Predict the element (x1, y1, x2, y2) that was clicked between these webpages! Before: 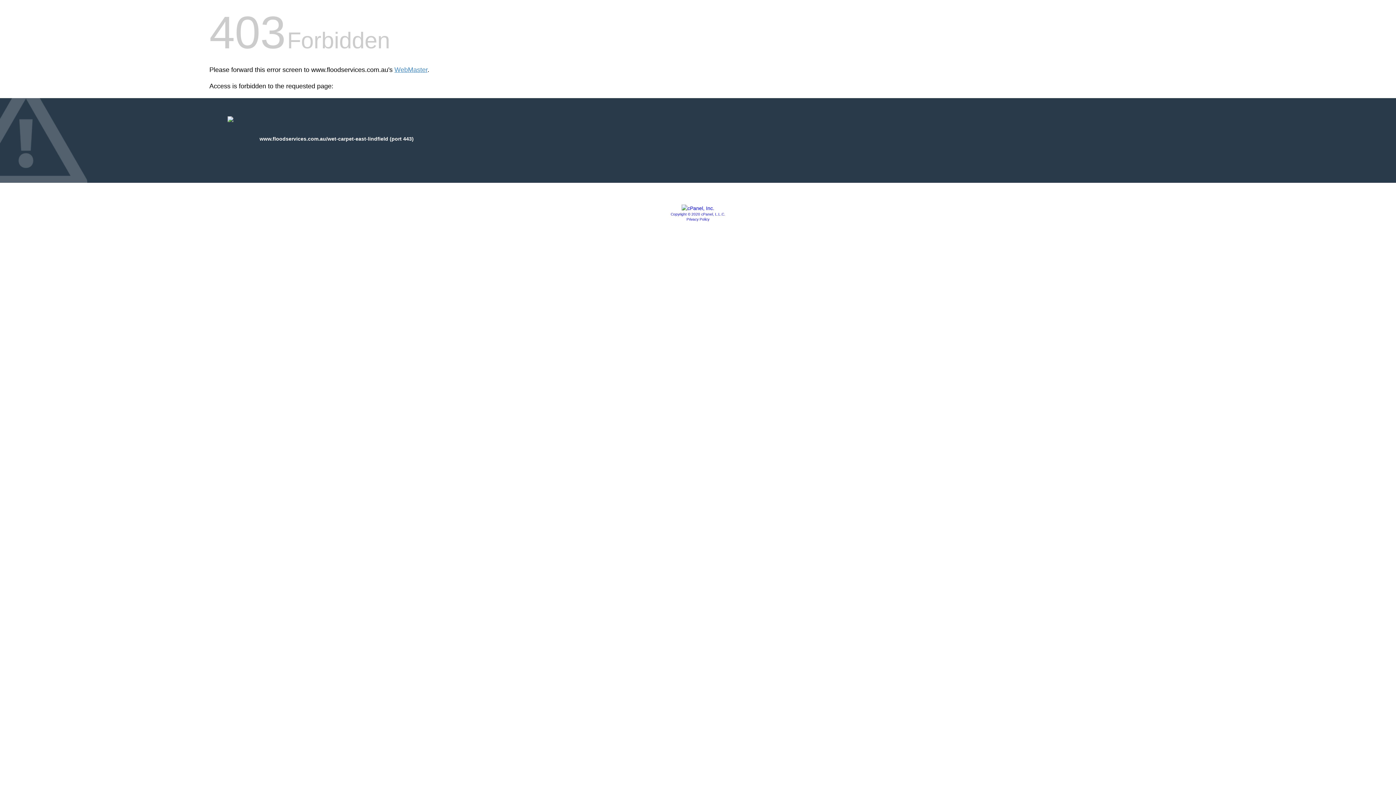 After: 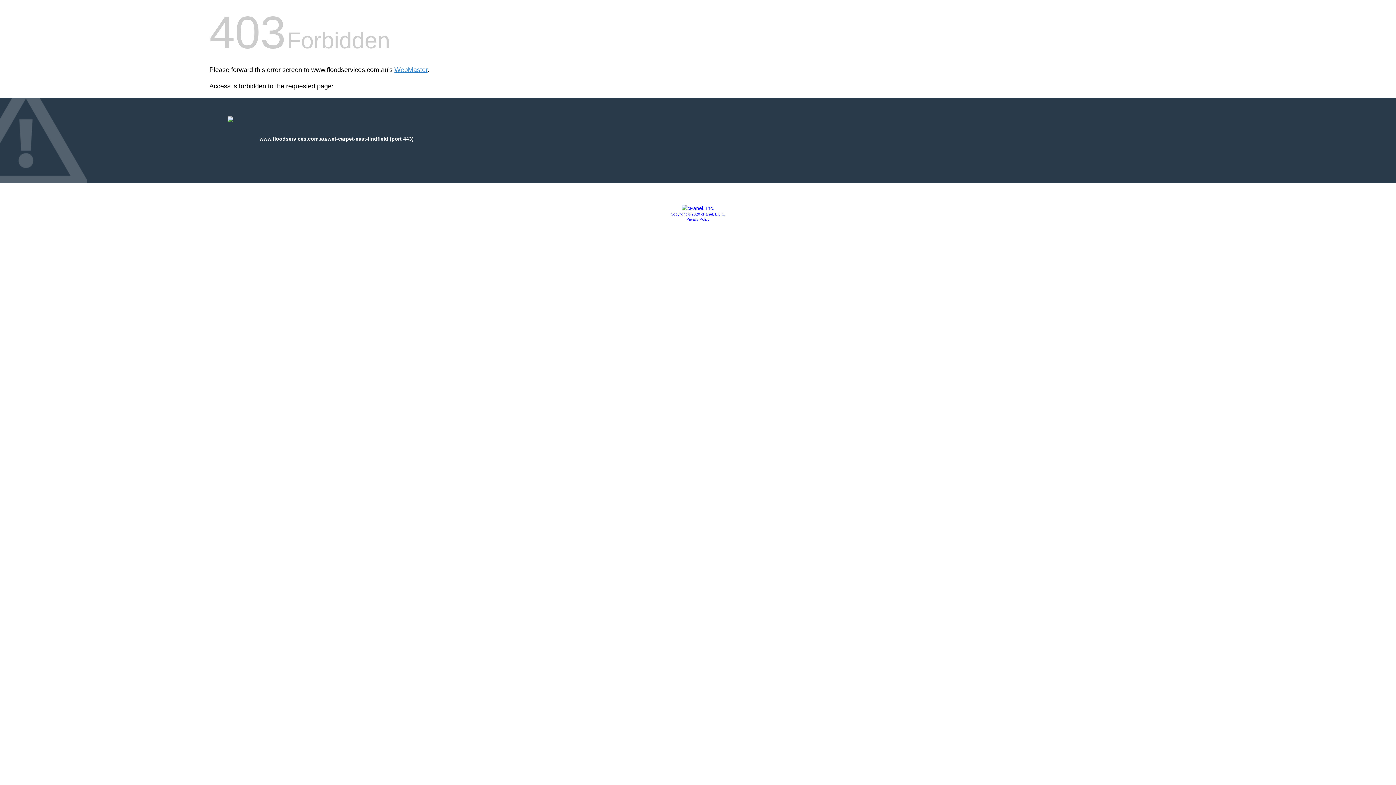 Action: bbox: (681, 205, 714, 211)